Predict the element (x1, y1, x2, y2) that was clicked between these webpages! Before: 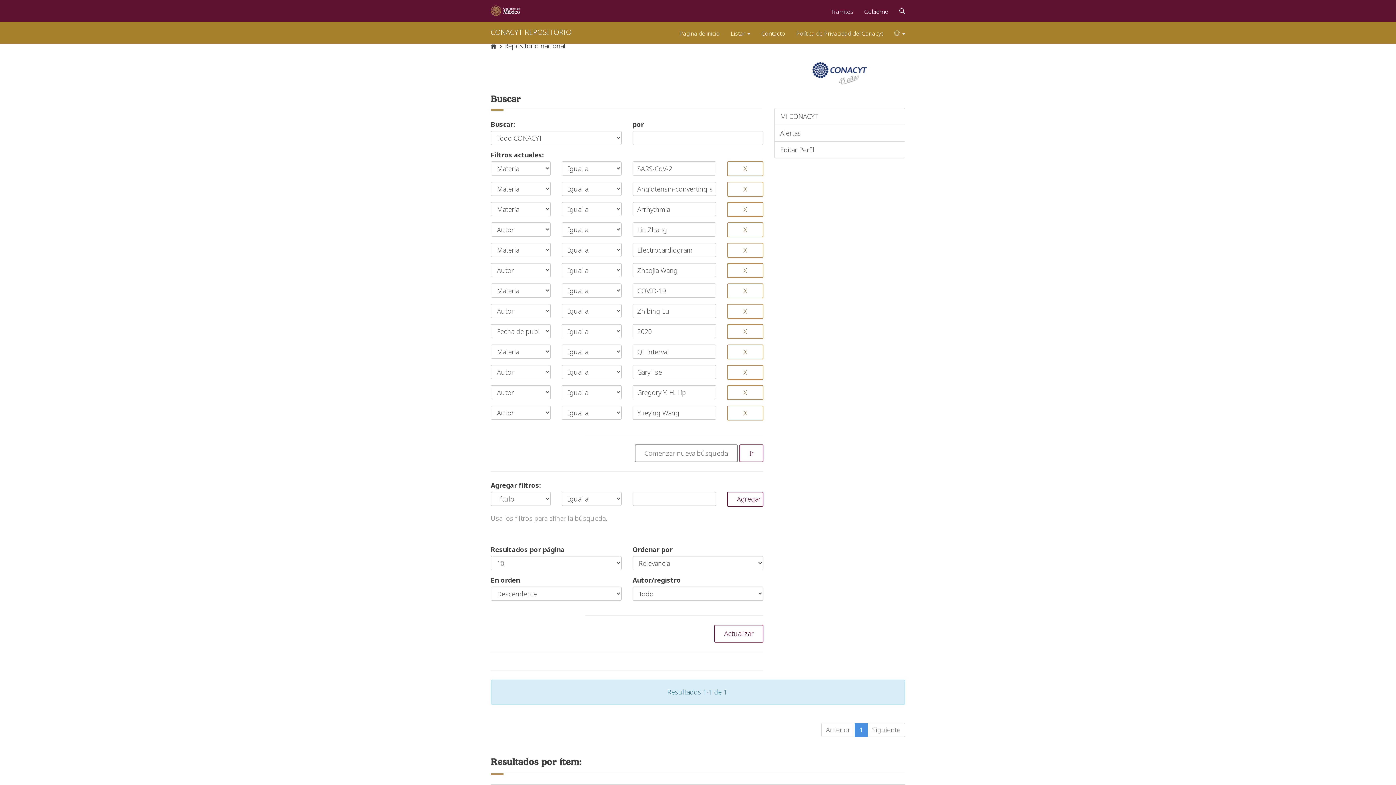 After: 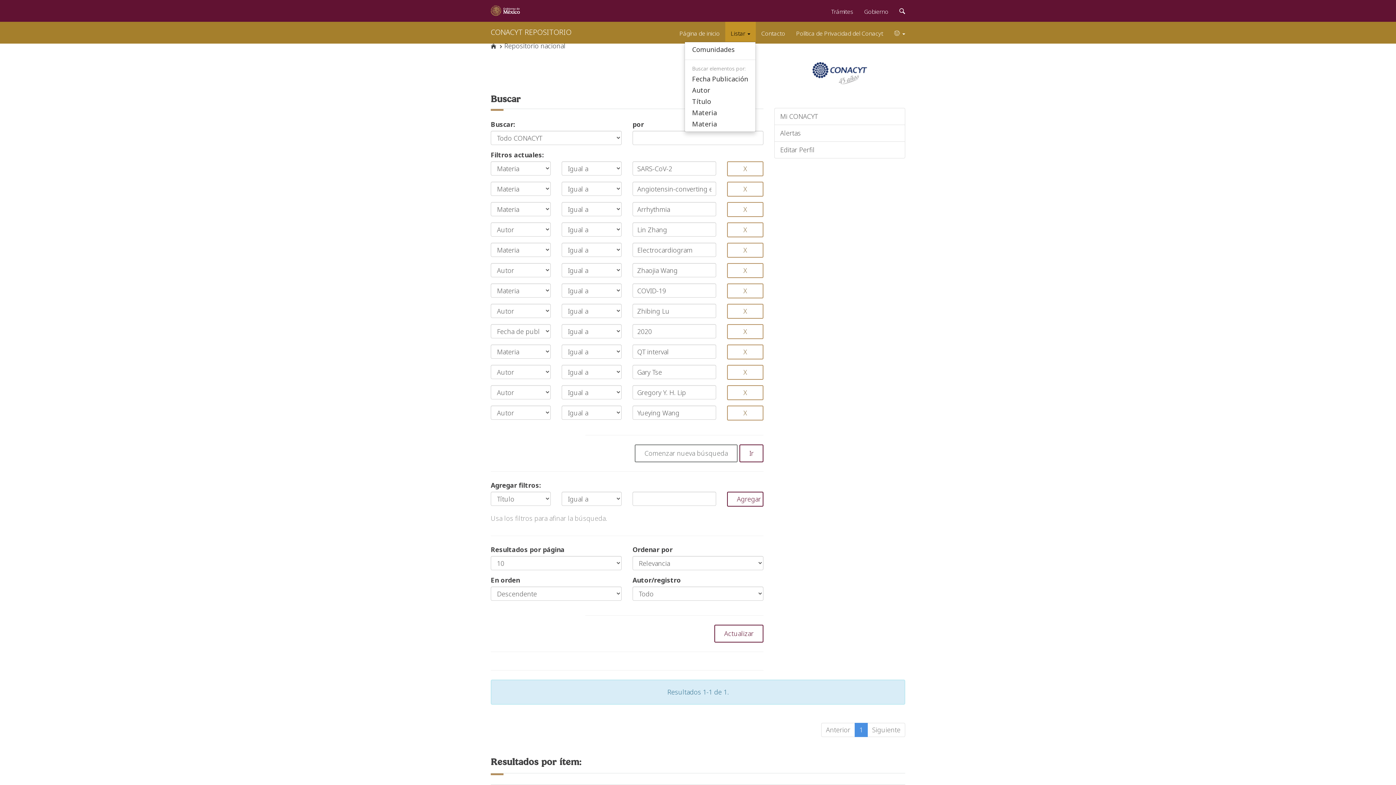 Action: label: Listar  bbox: (725, 21, 756, 41)